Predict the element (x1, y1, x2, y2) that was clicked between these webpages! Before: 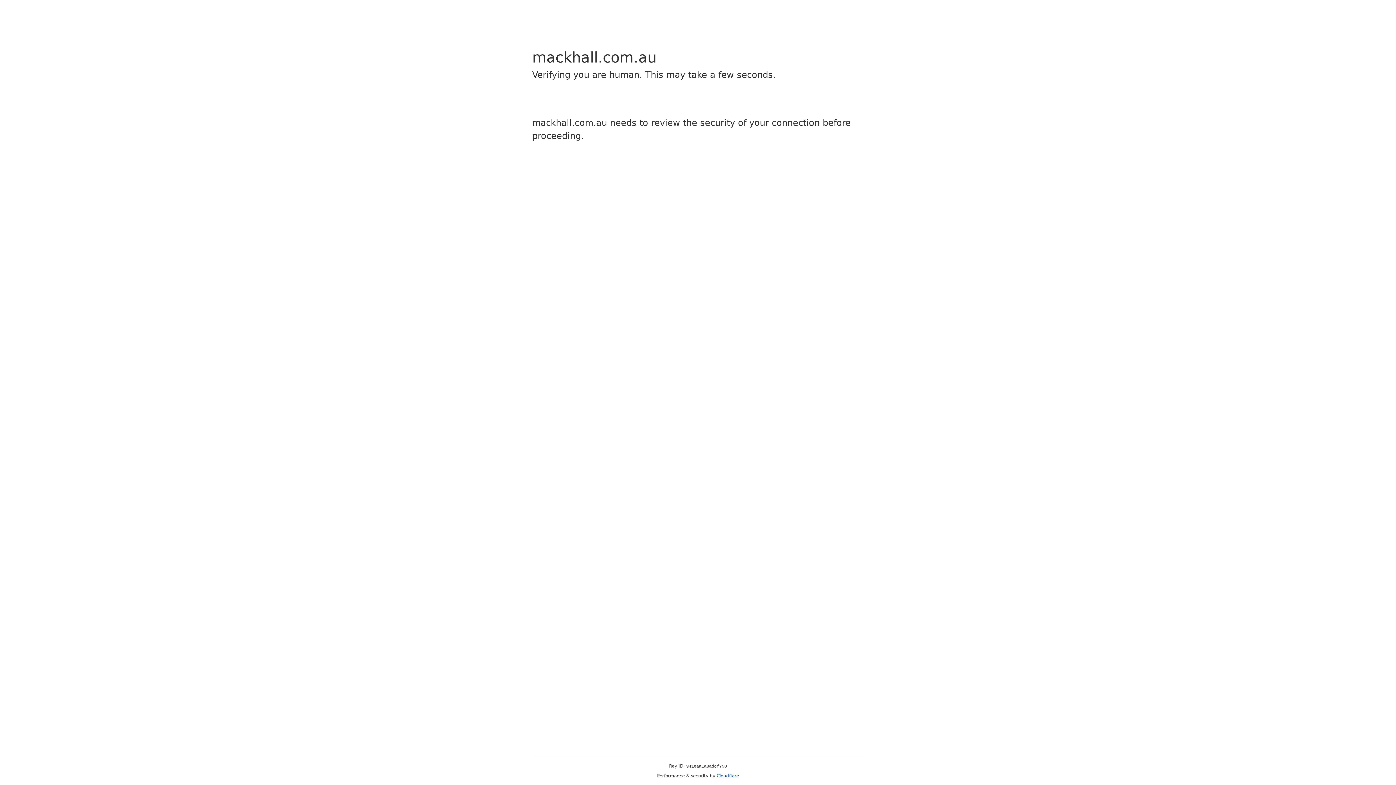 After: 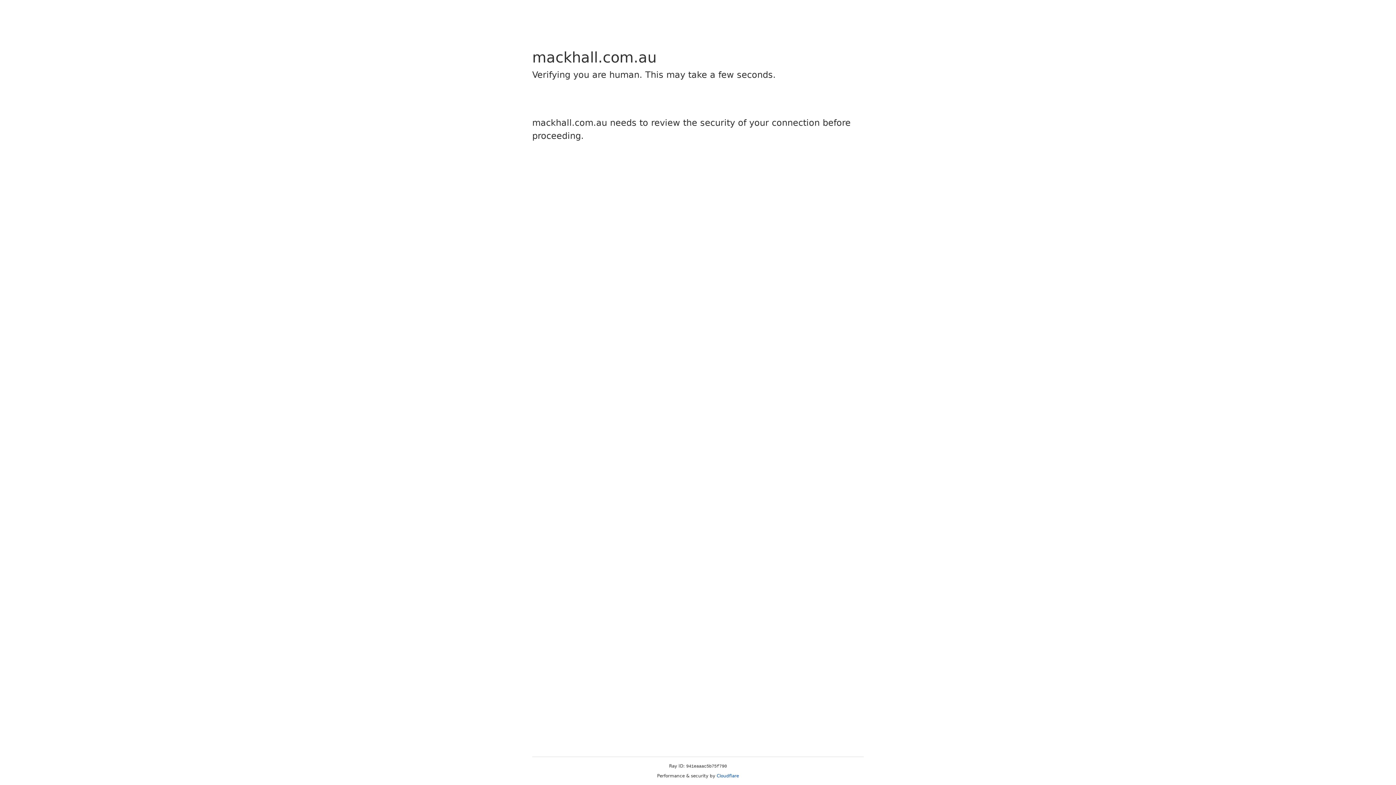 Action: label: Cloudflare bbox: (716, 773, 739, 778)